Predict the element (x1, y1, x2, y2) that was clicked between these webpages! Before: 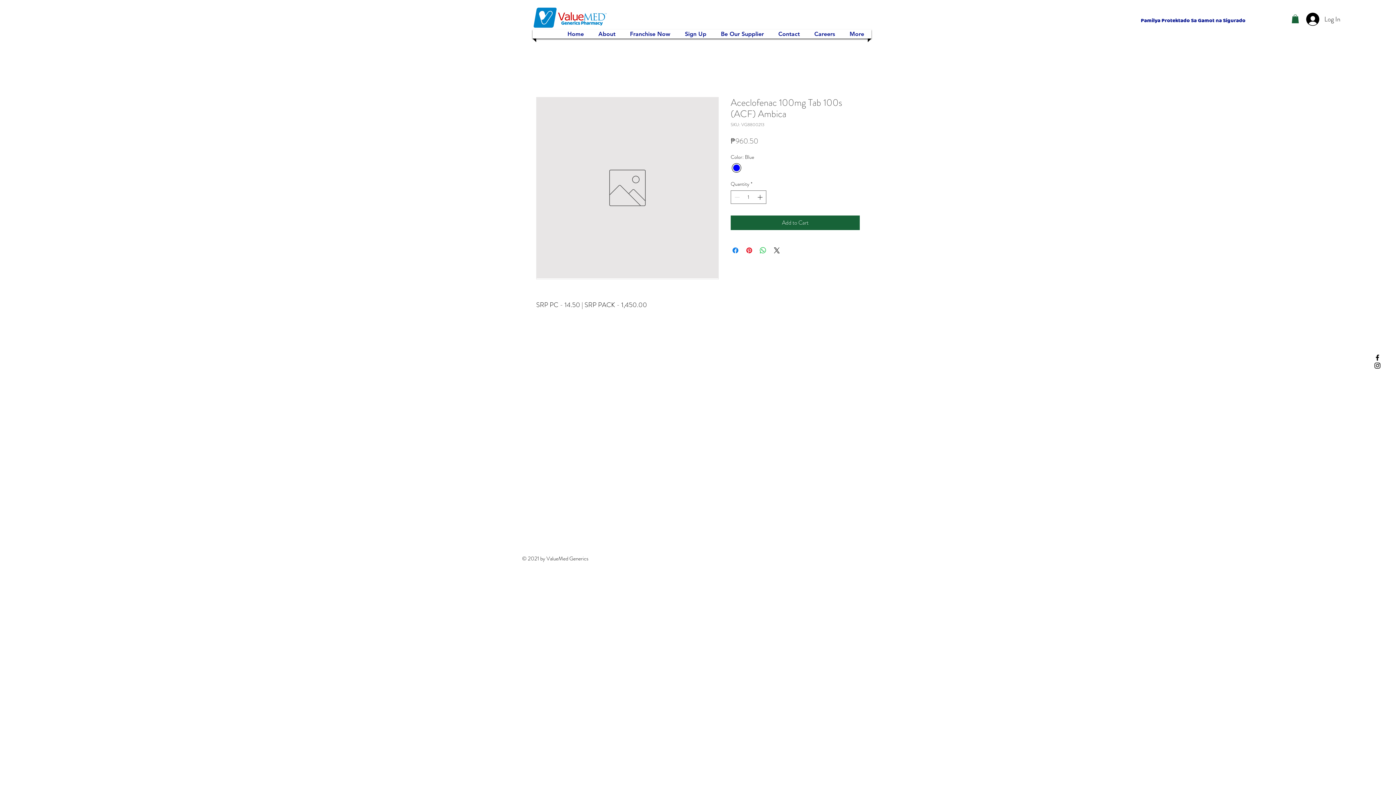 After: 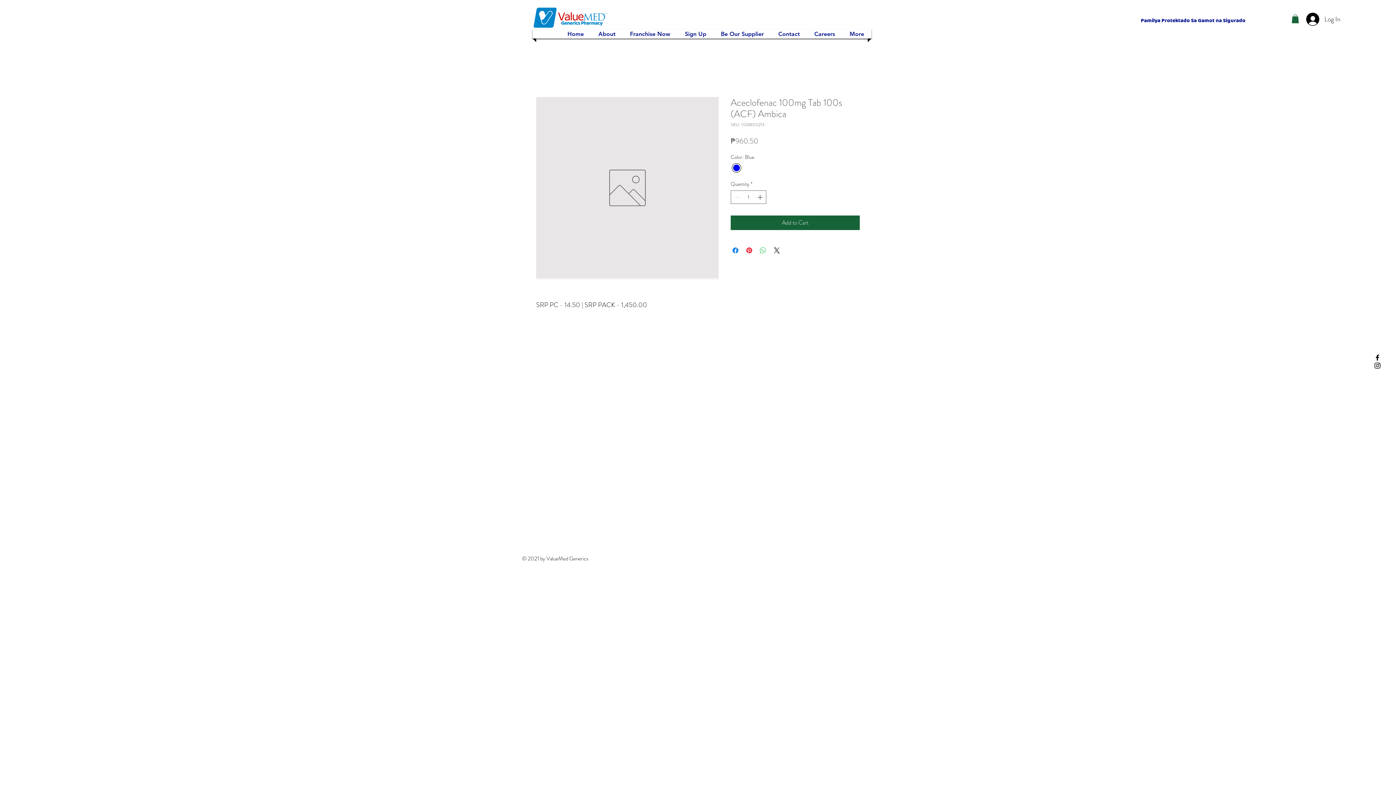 Action: bbox: (758, 246, 767, 254) label: Share on WhatsApp